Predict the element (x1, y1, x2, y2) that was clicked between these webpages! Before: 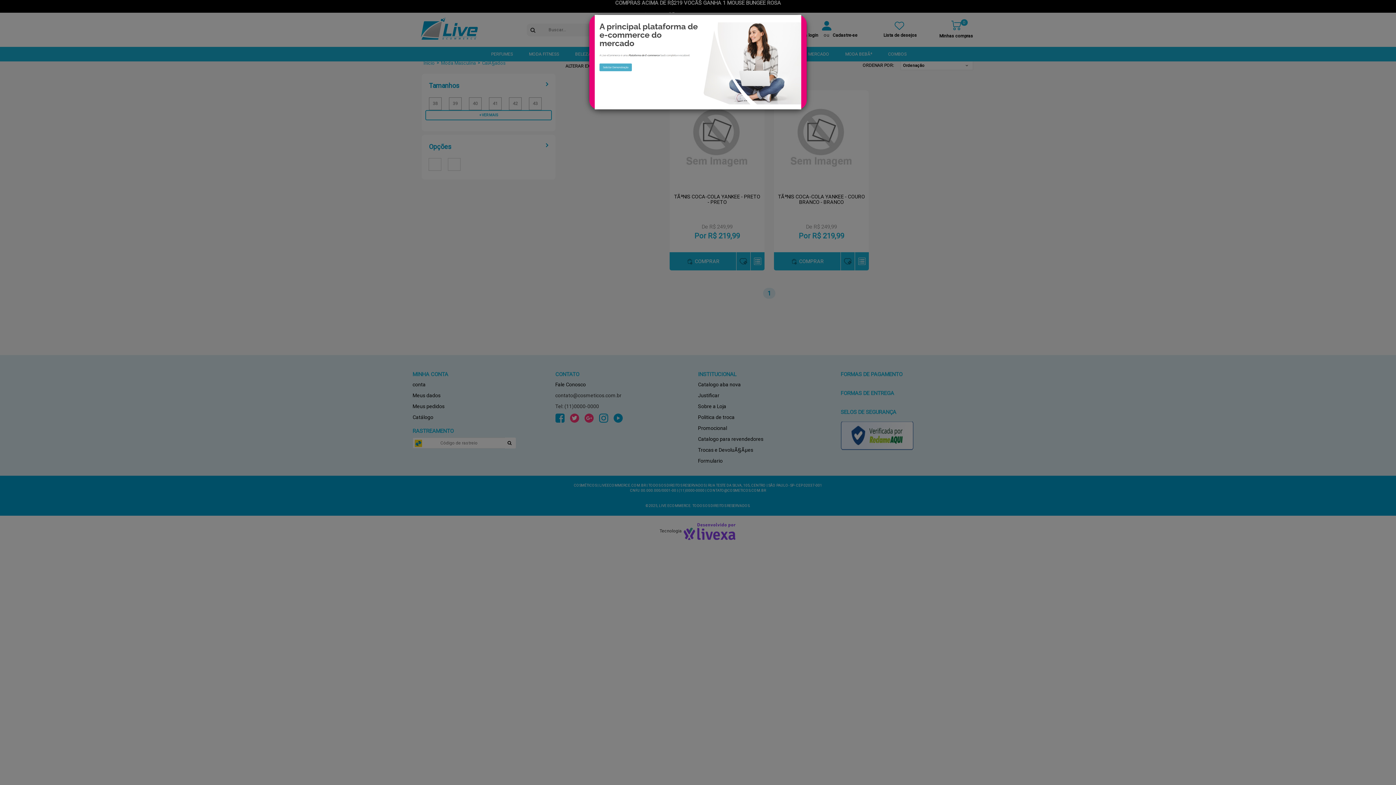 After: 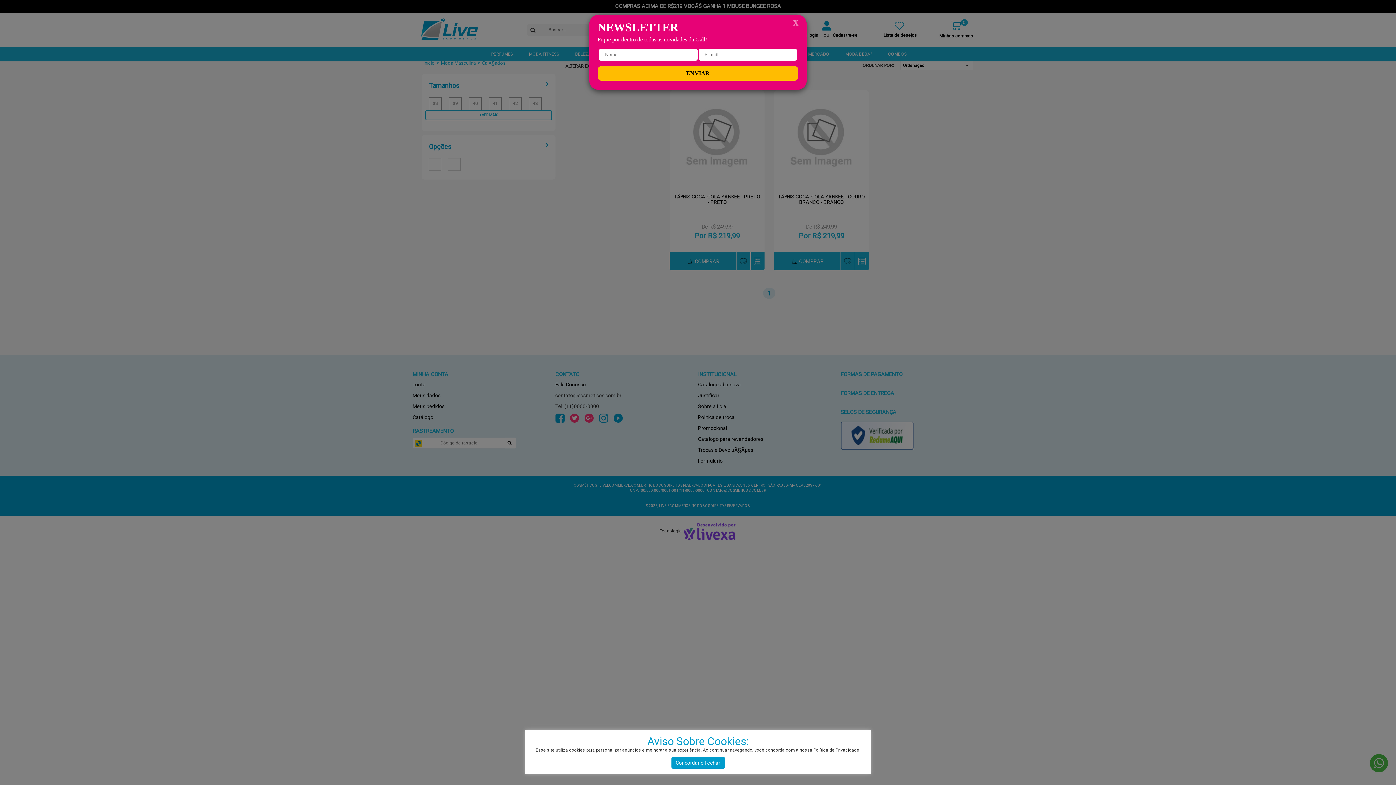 Action: label: Close bbox: (792, 20, 799, 25)